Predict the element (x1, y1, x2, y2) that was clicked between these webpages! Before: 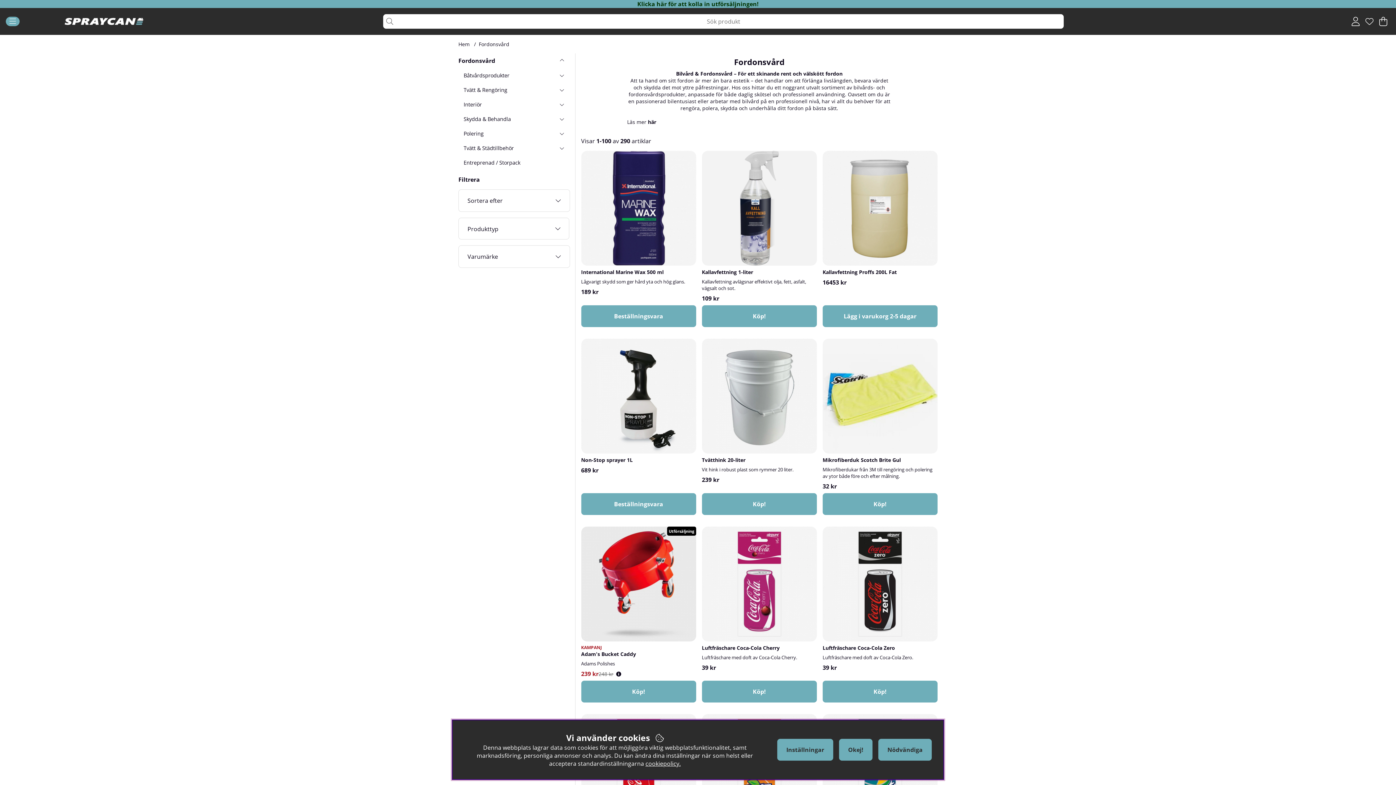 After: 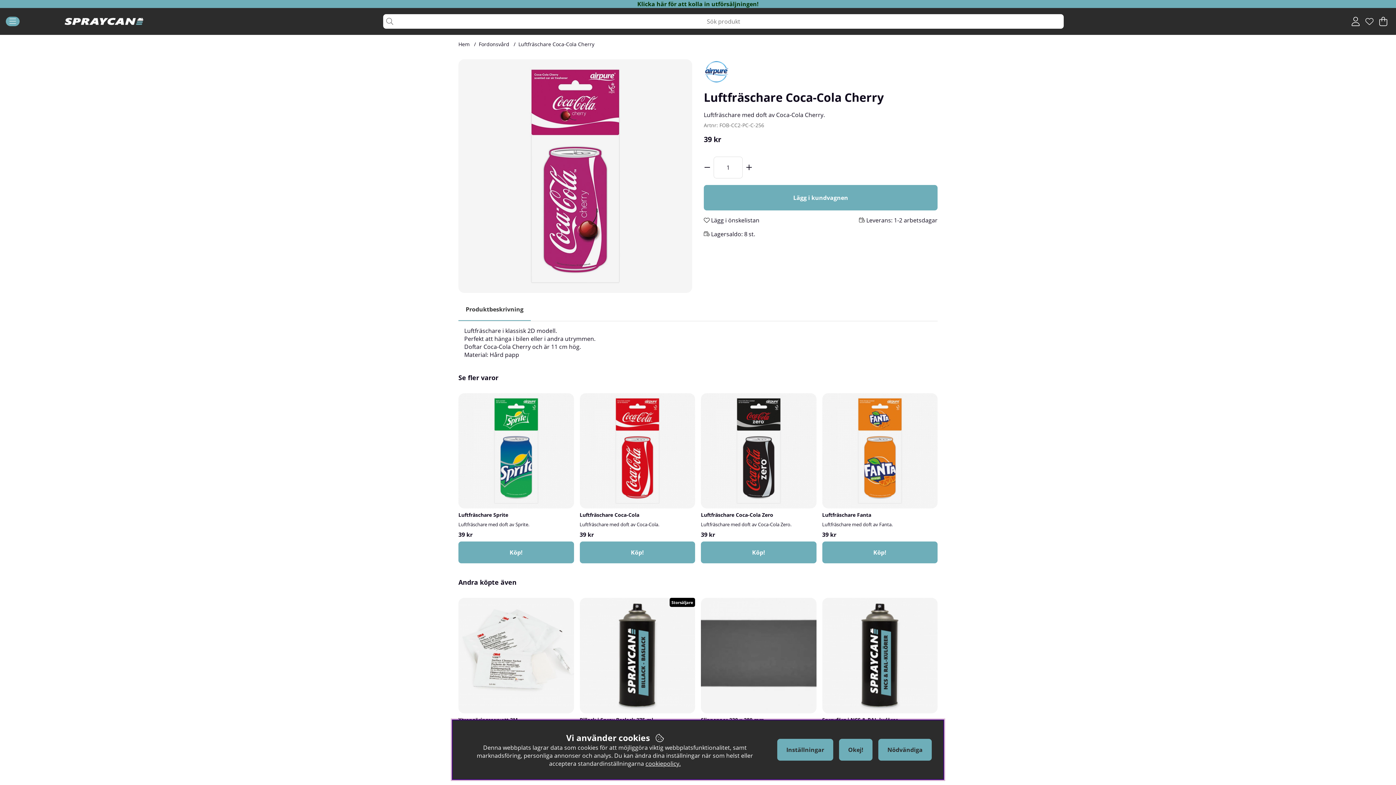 Action: bbox: (702, 527, 817, 681) label: Luftfräschare Coca-Cola Cherry
Luftfräschare med doft av Coca-Cola Cherry.
39 kr